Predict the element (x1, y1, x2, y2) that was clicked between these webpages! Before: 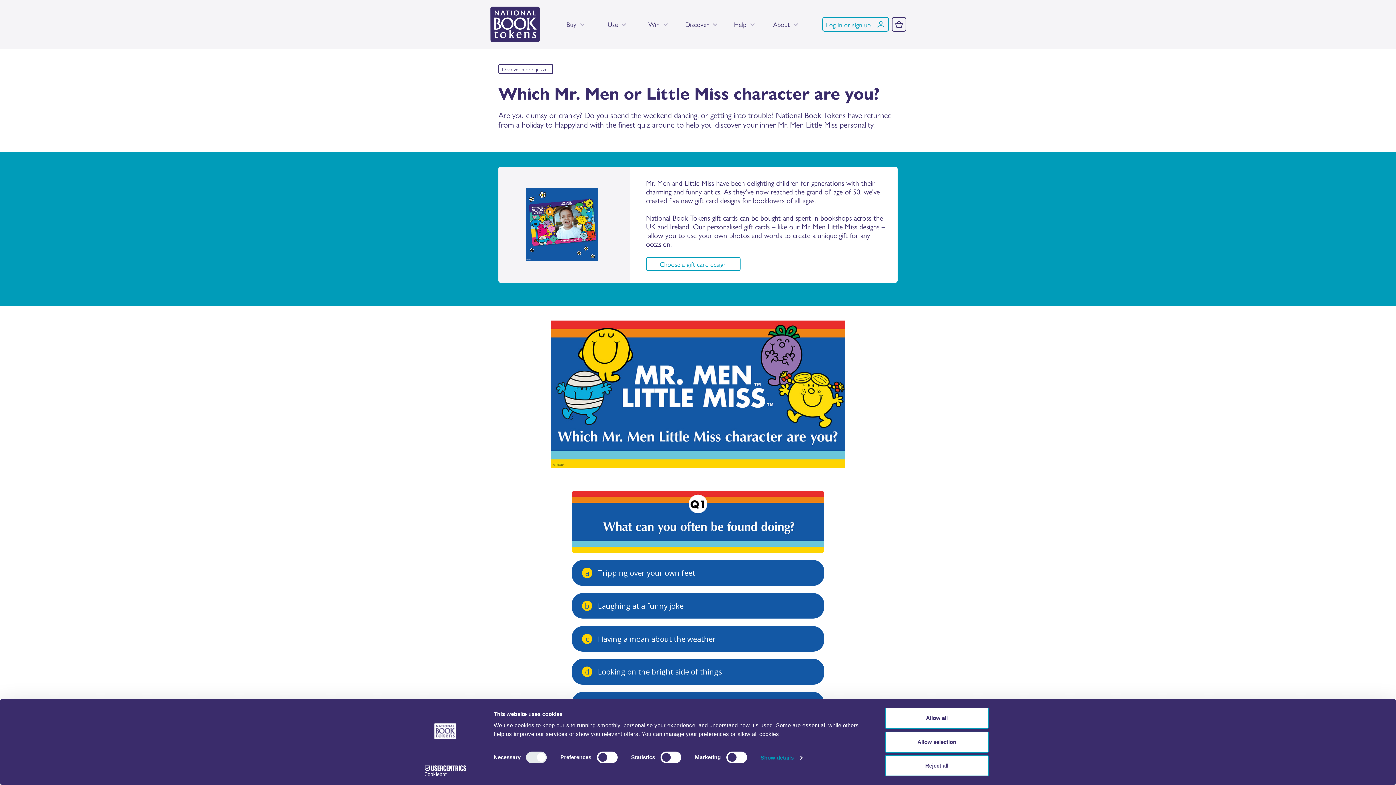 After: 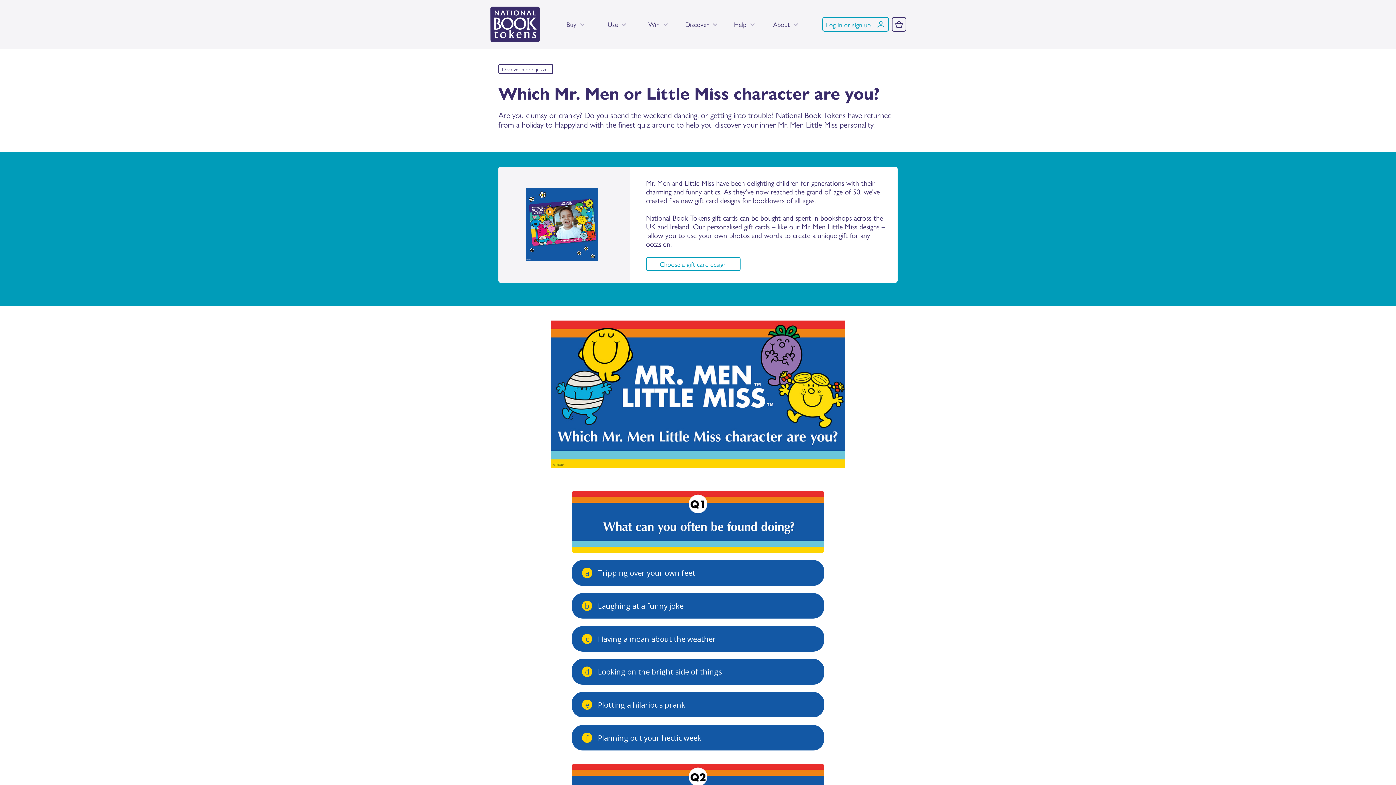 Action: bbox: (885, 708, 989, 729) label: Allow all